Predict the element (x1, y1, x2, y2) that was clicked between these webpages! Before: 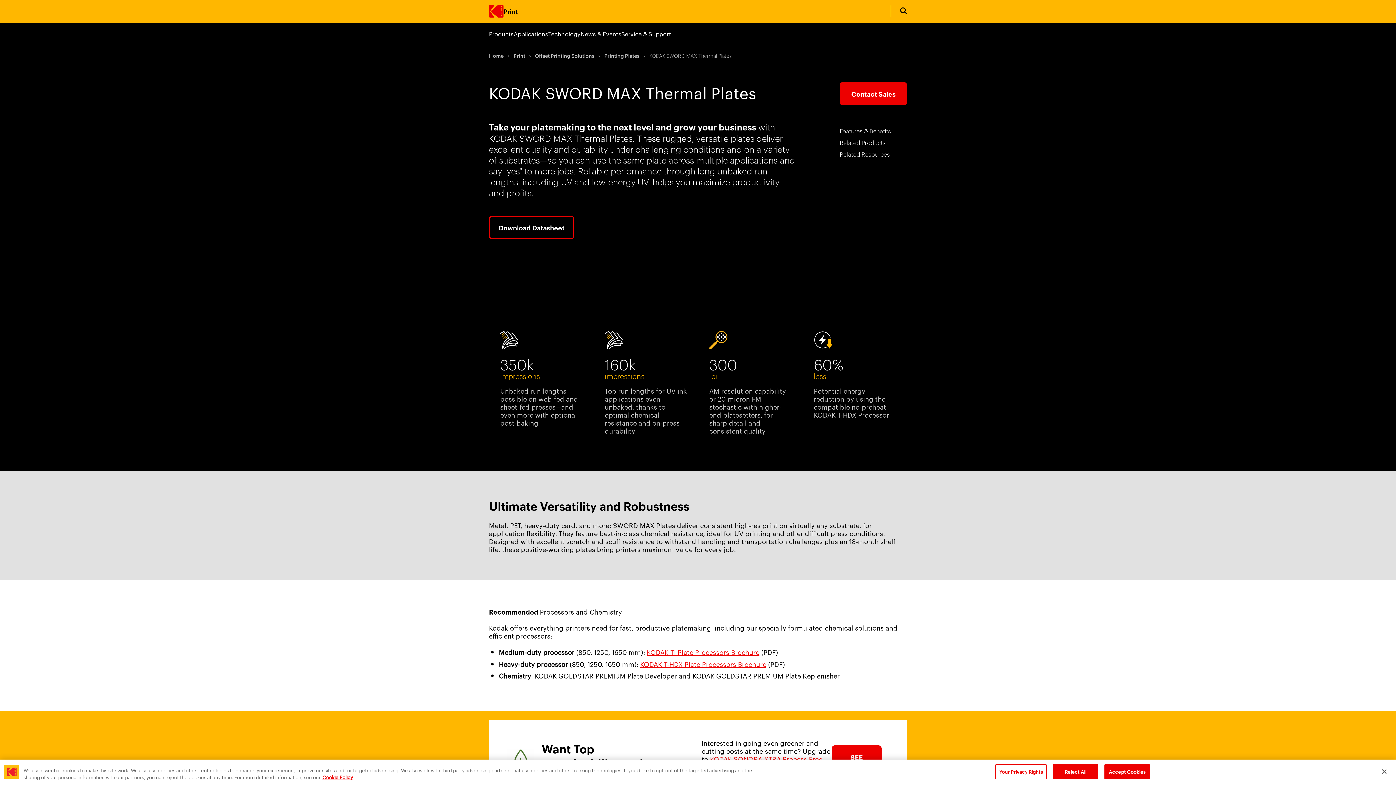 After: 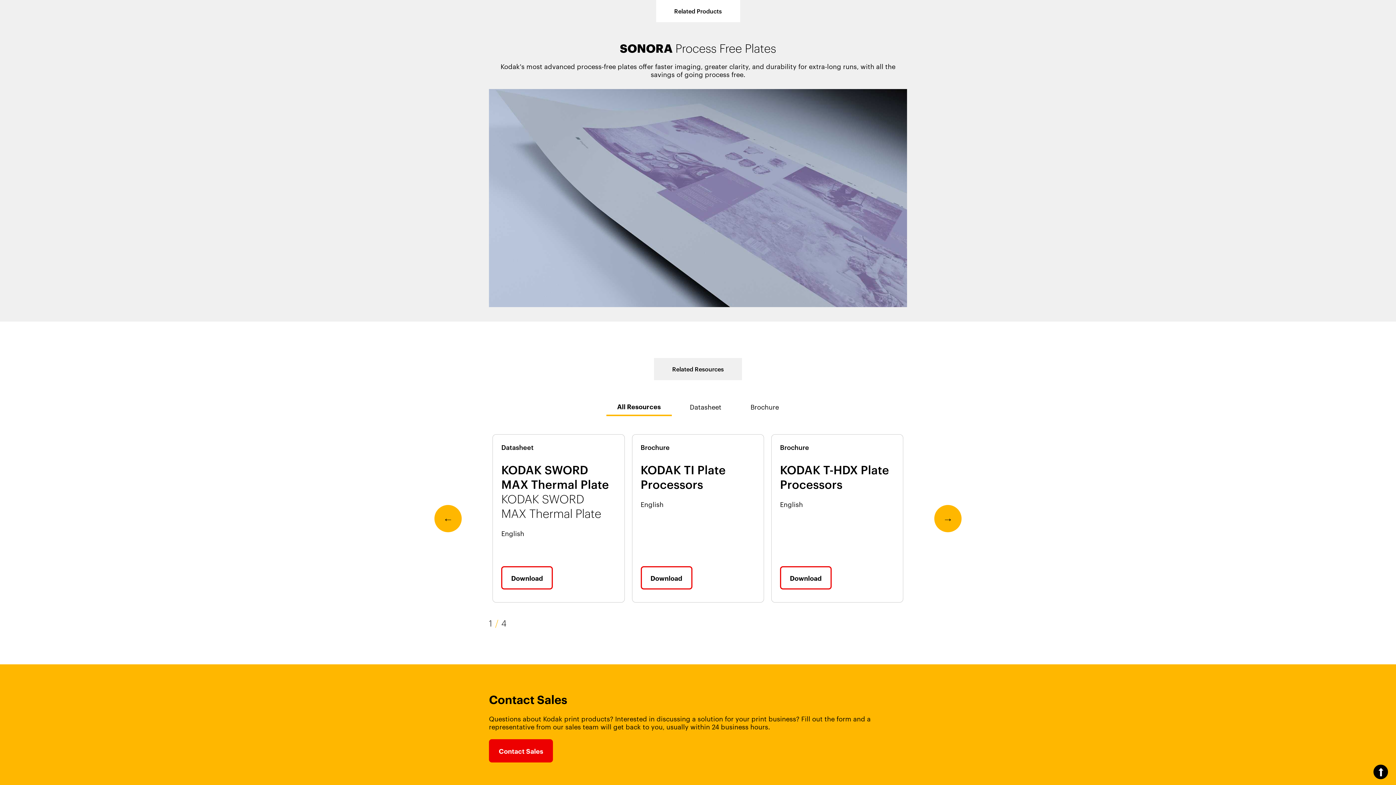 Action: bbox: (840, 138, 885, 146) label: Related Products